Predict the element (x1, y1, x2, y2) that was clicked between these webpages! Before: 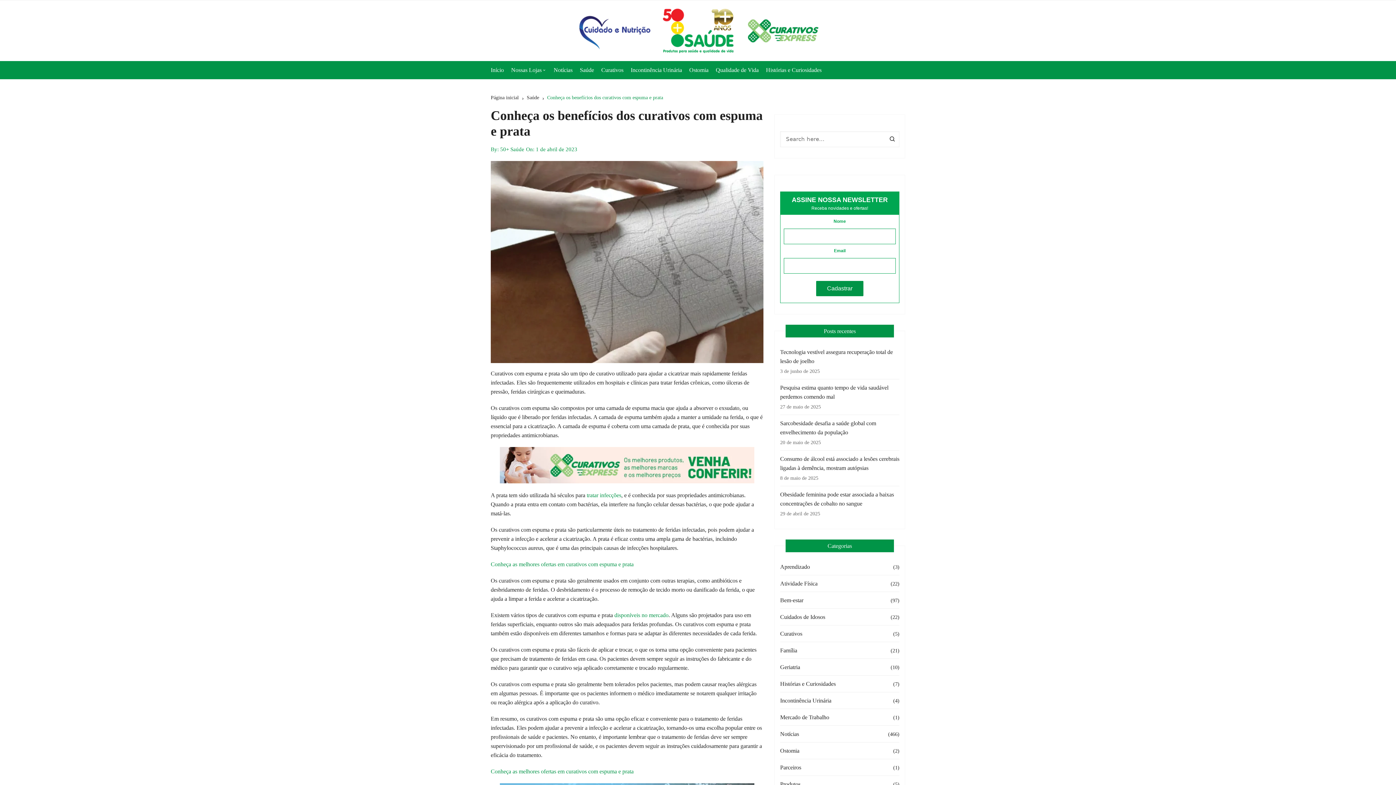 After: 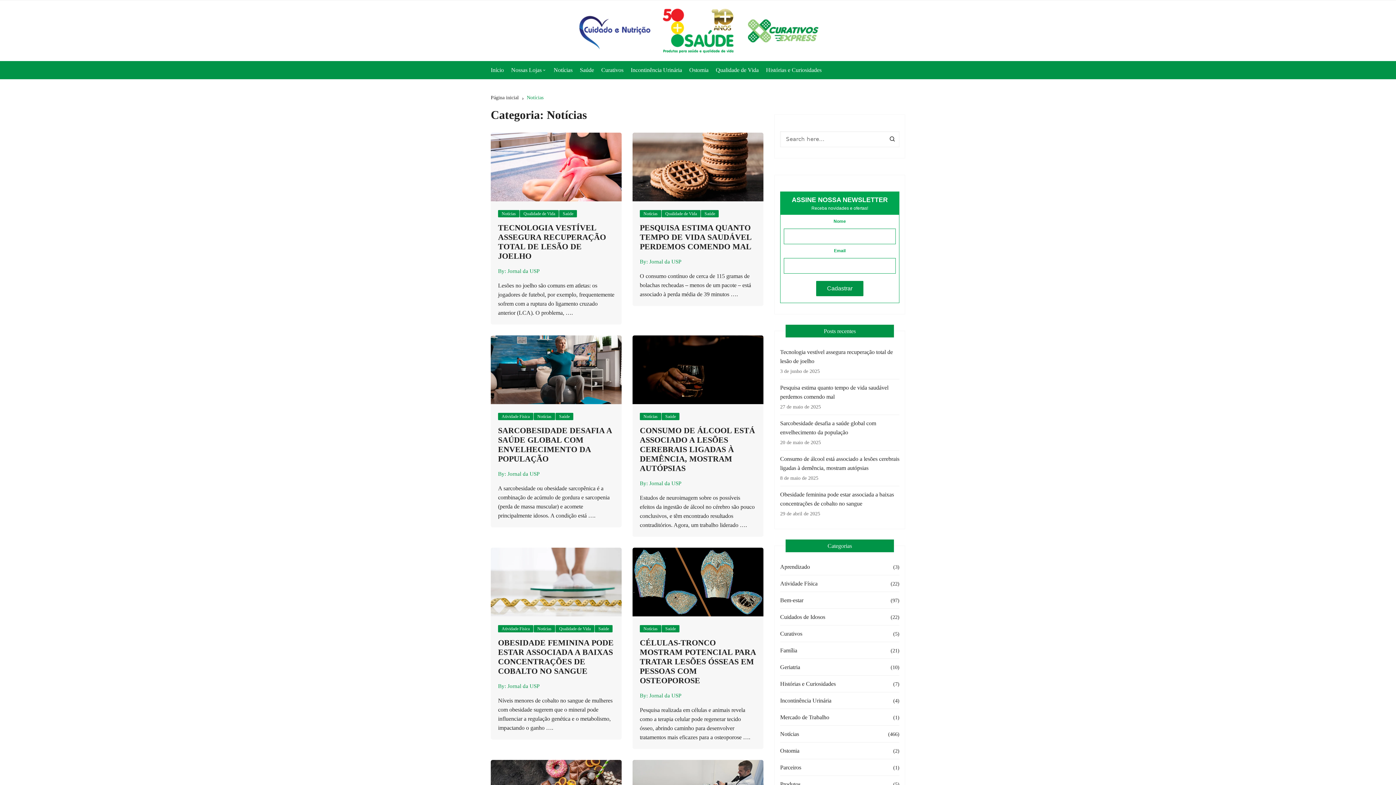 Action: label: Notícias bbox: (553, 61, 580, 79)